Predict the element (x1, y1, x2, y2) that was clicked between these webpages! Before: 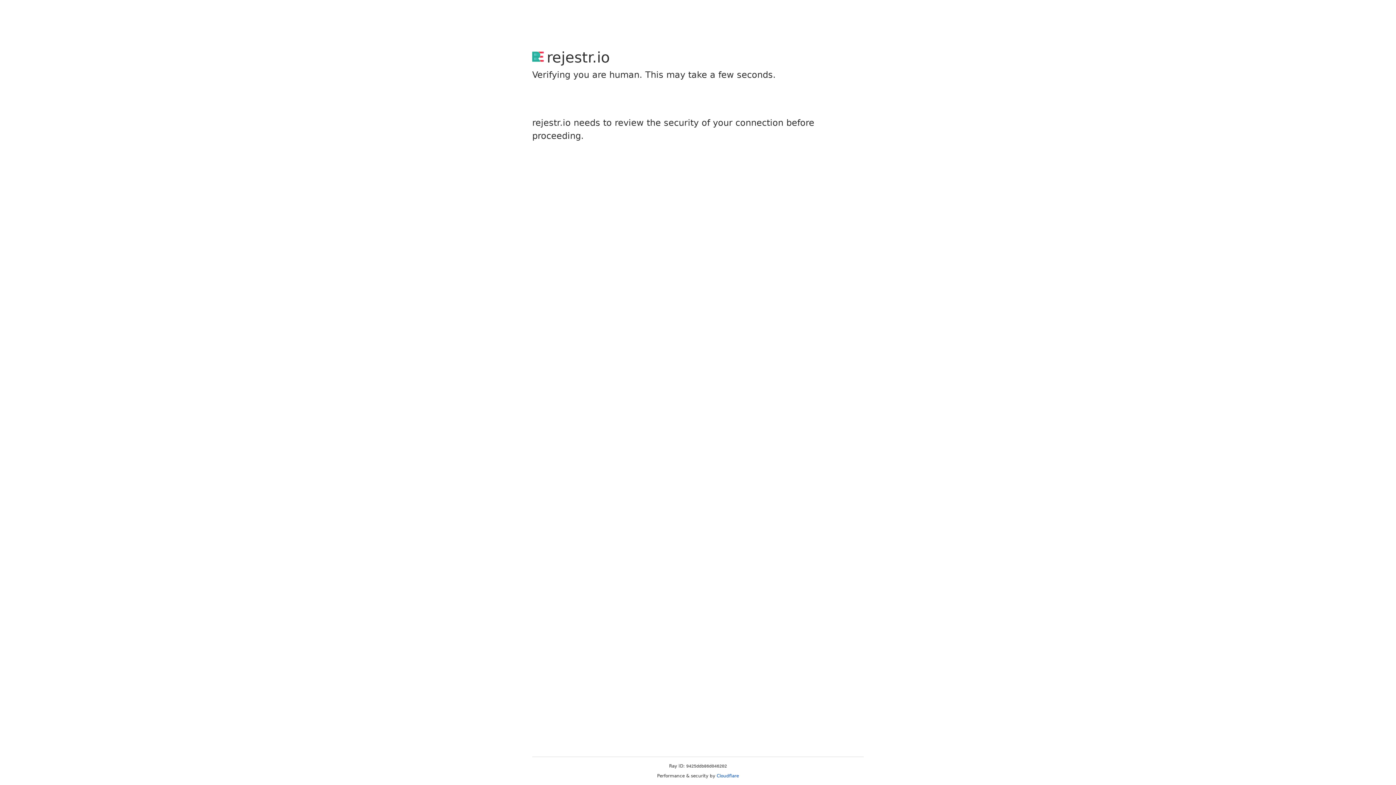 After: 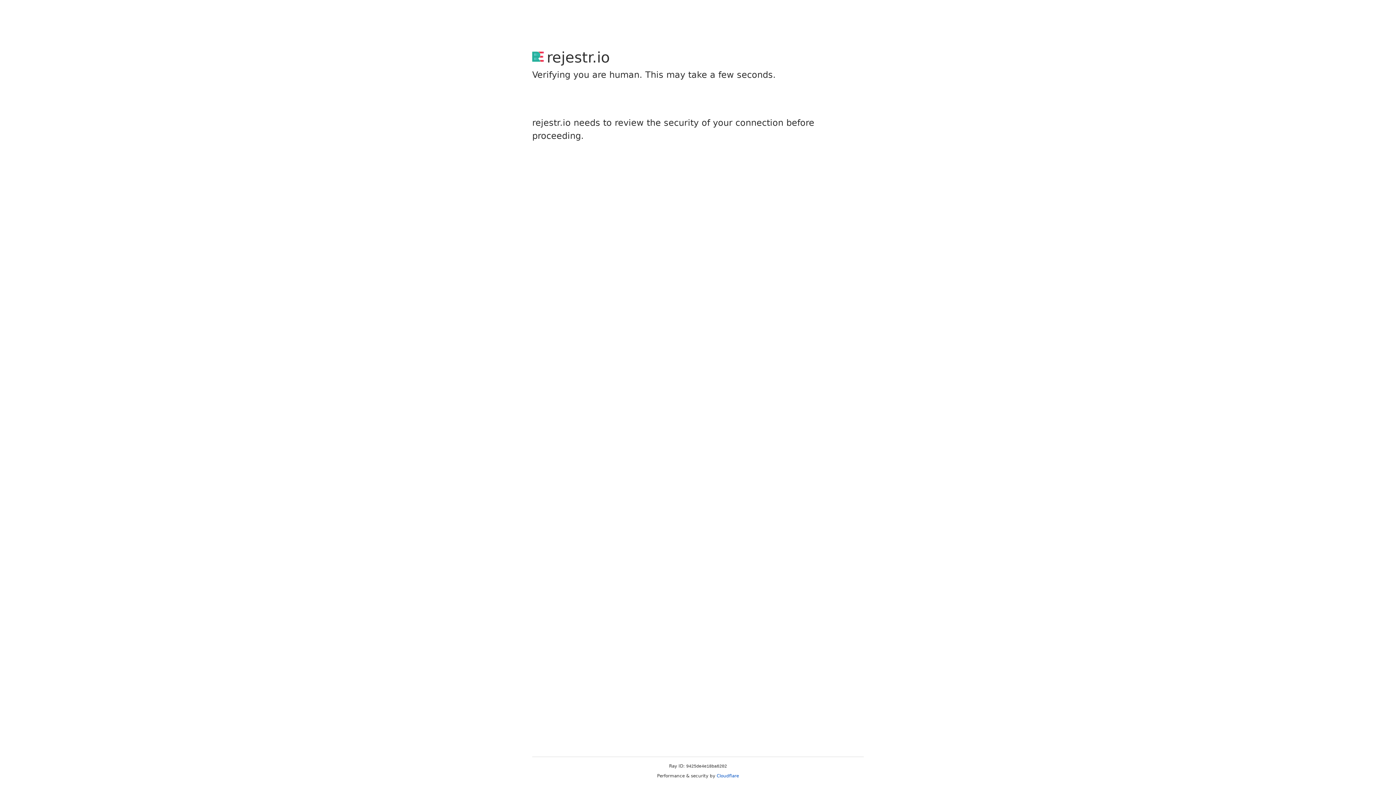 Action: label: Cloudflare bbox: (716, 773, 739, 778)